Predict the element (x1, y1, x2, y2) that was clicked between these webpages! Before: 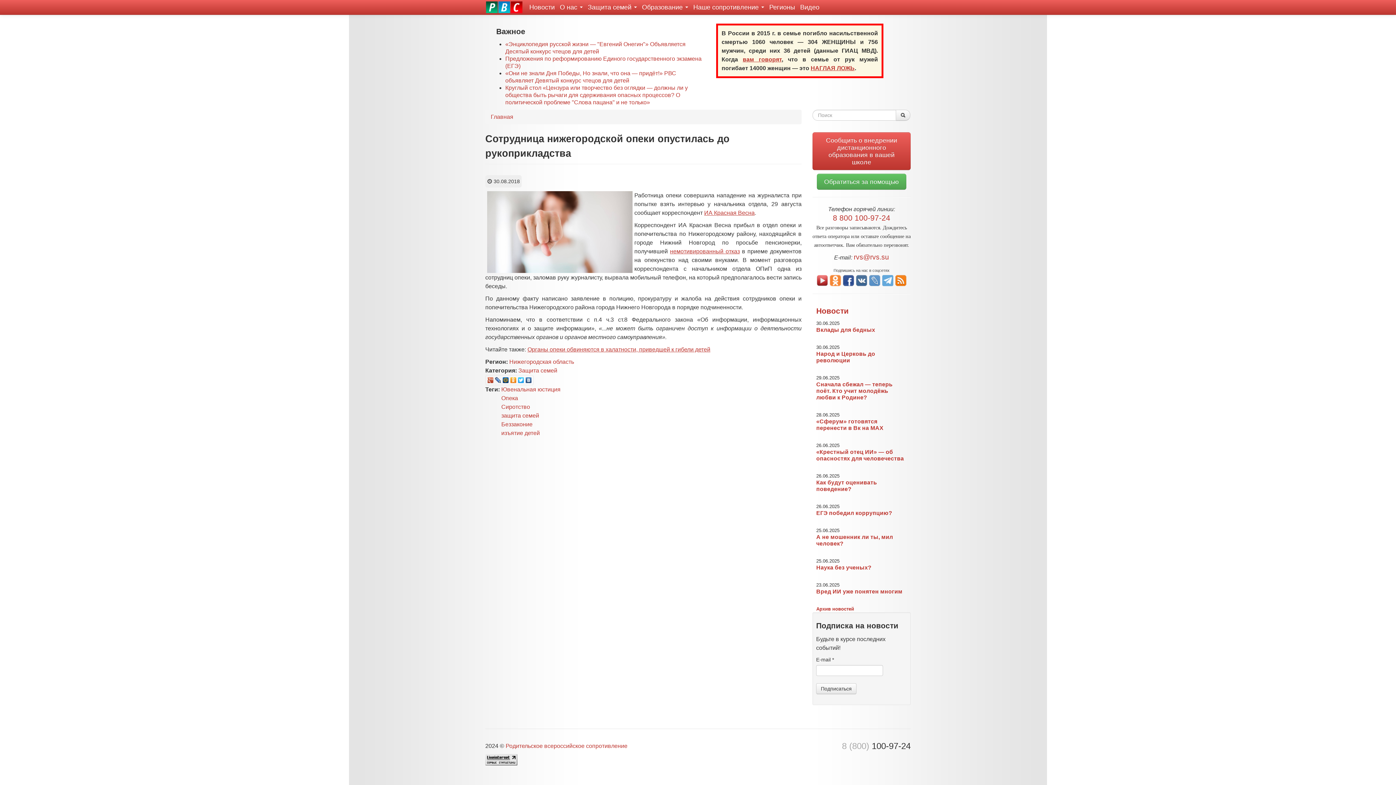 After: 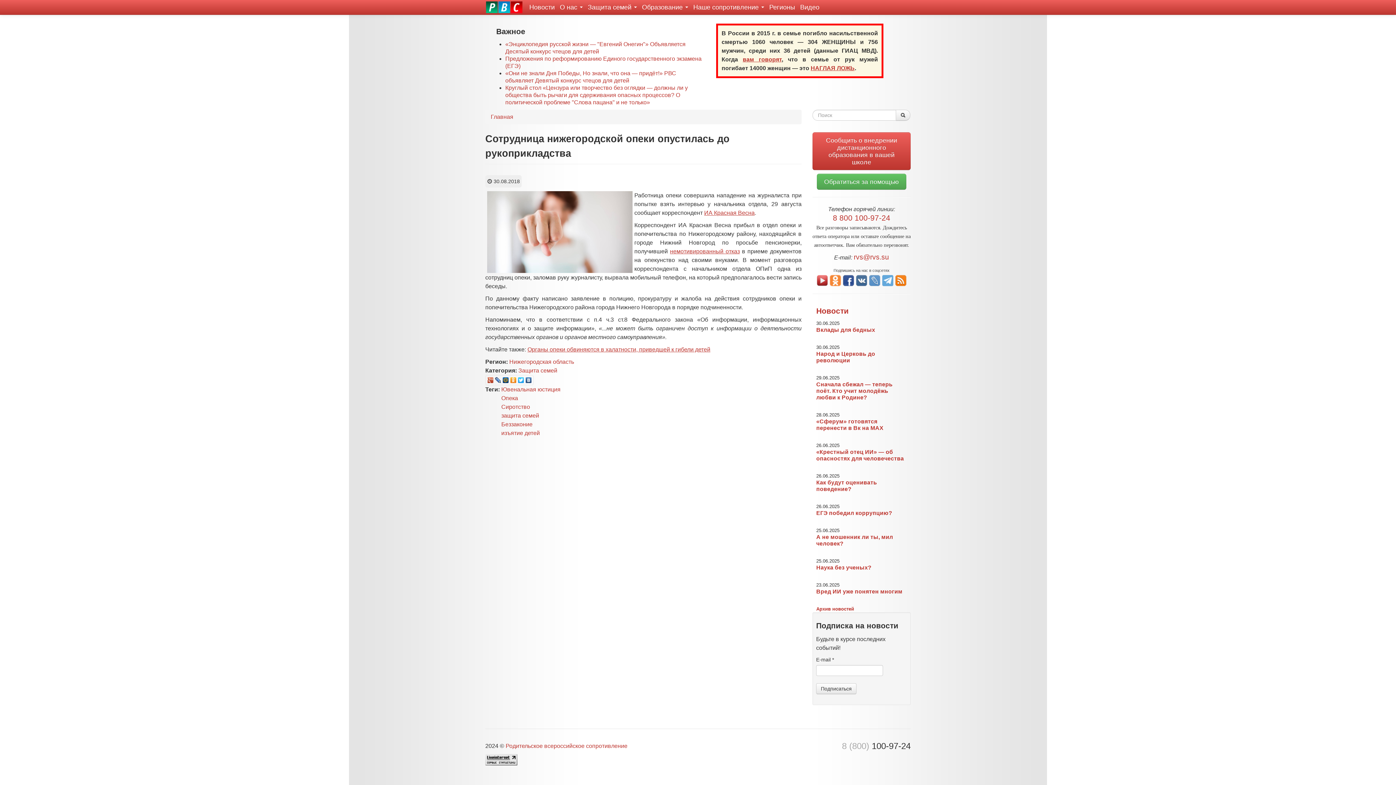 Action: bbox: (517, 375, 525, 384)